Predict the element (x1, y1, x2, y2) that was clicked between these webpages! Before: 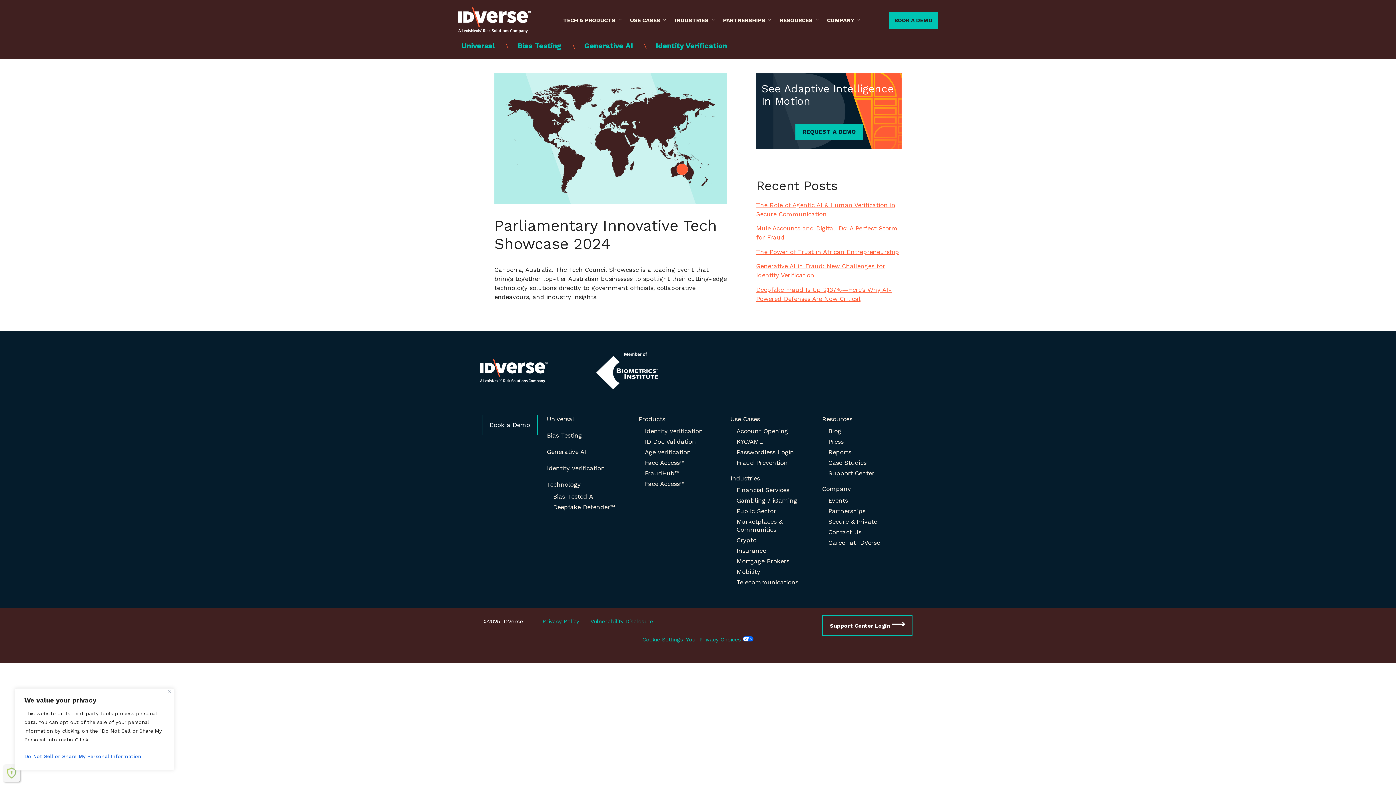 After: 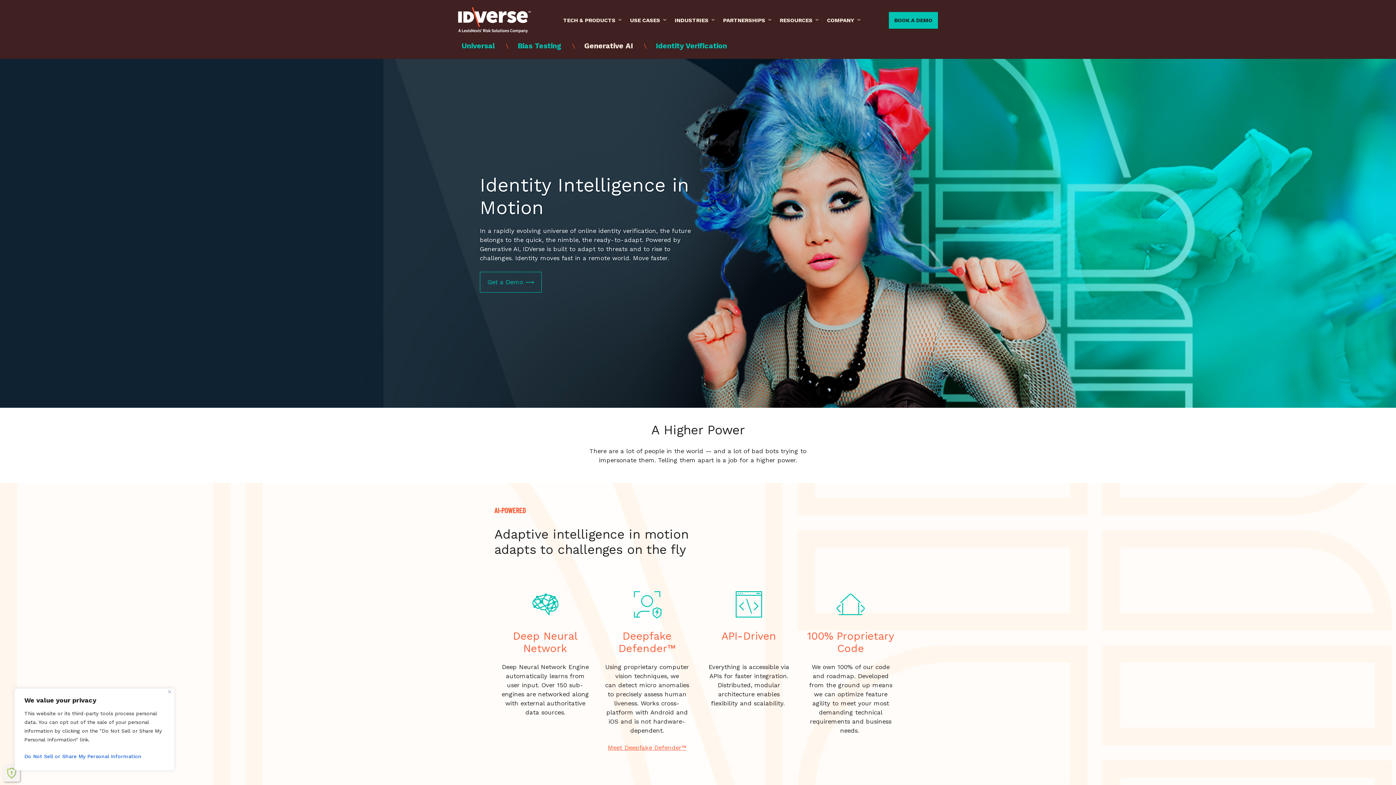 Action: bbox: (577, 40, 648, 58) label: Generative AI